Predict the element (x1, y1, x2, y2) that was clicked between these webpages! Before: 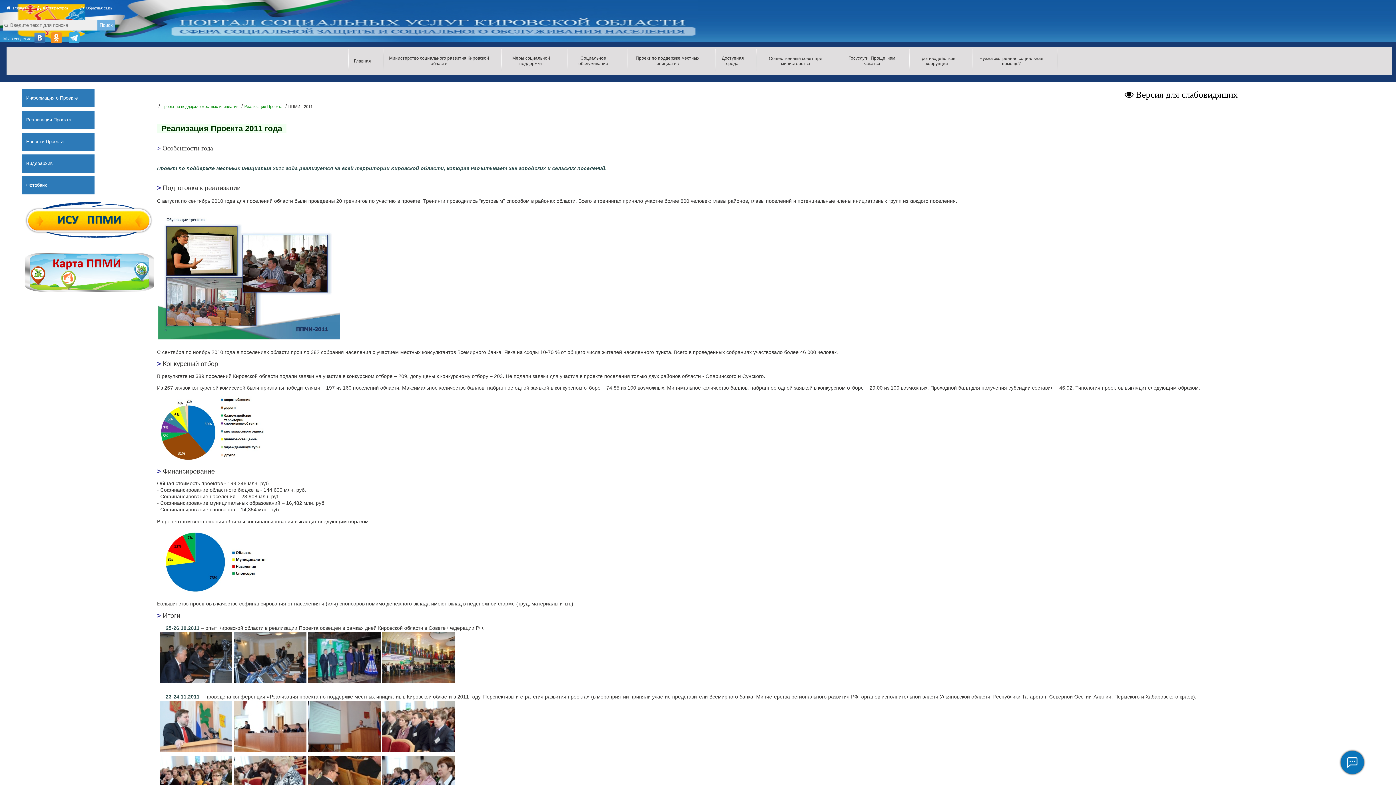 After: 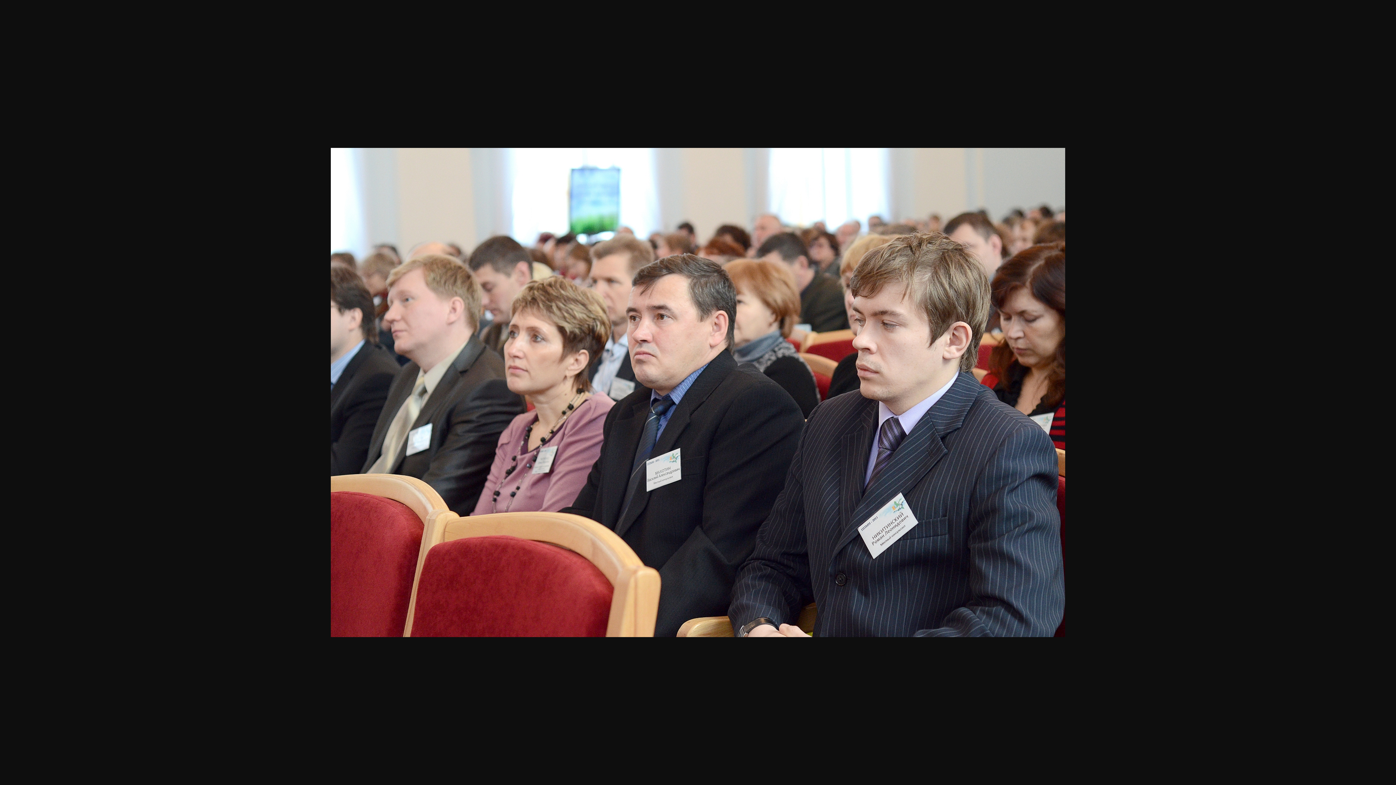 Action: bbox: (382, 748, 454, 753)